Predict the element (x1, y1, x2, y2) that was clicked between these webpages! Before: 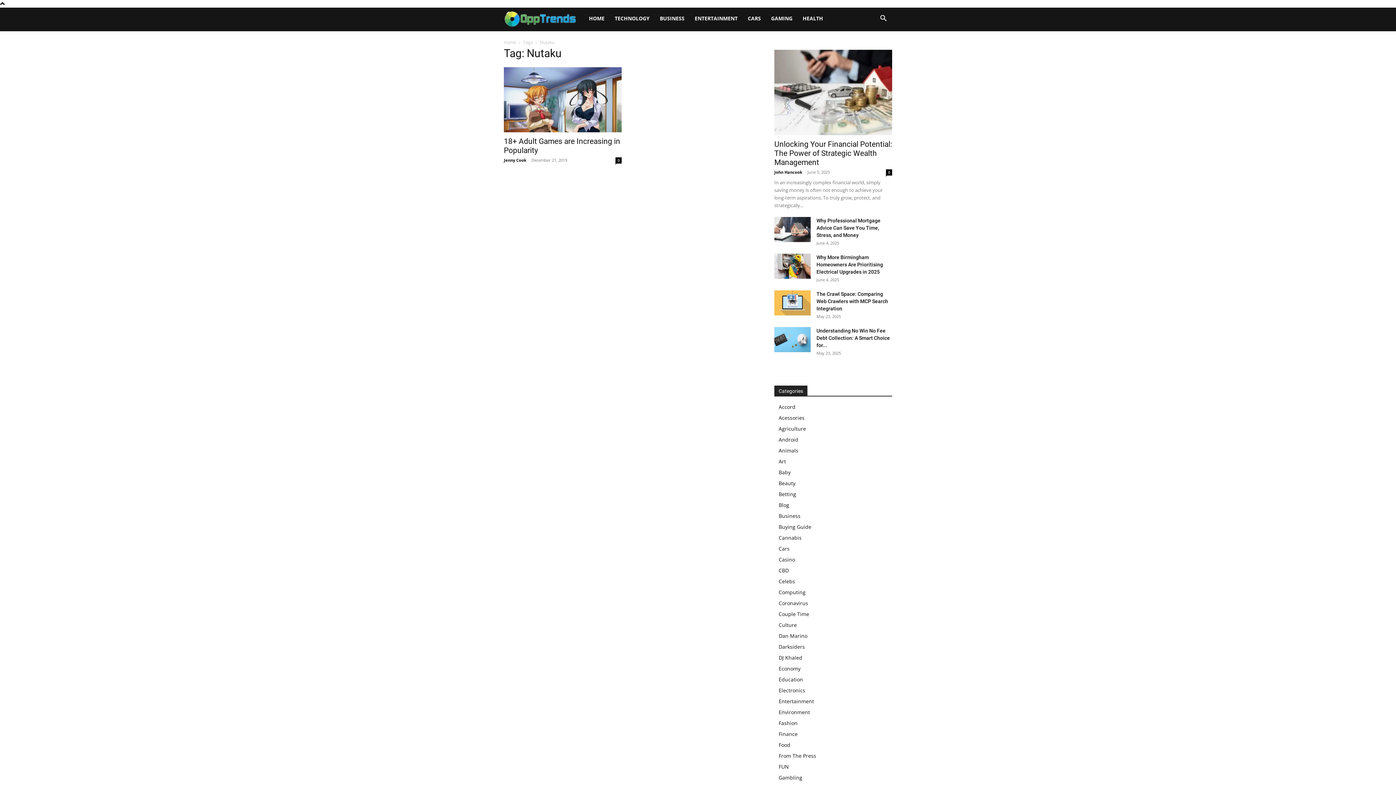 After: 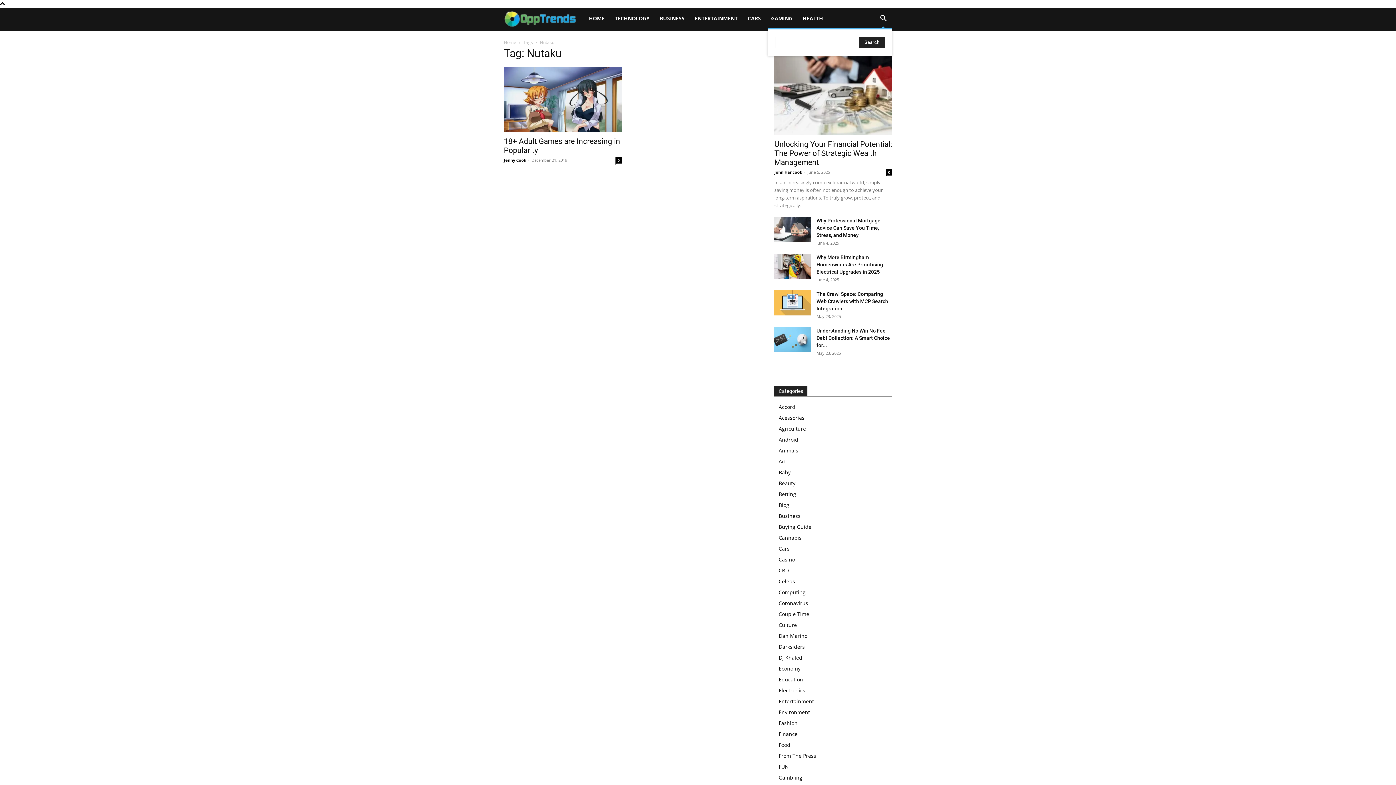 Action: label: Search bbox: (874, 15, 892, 22)